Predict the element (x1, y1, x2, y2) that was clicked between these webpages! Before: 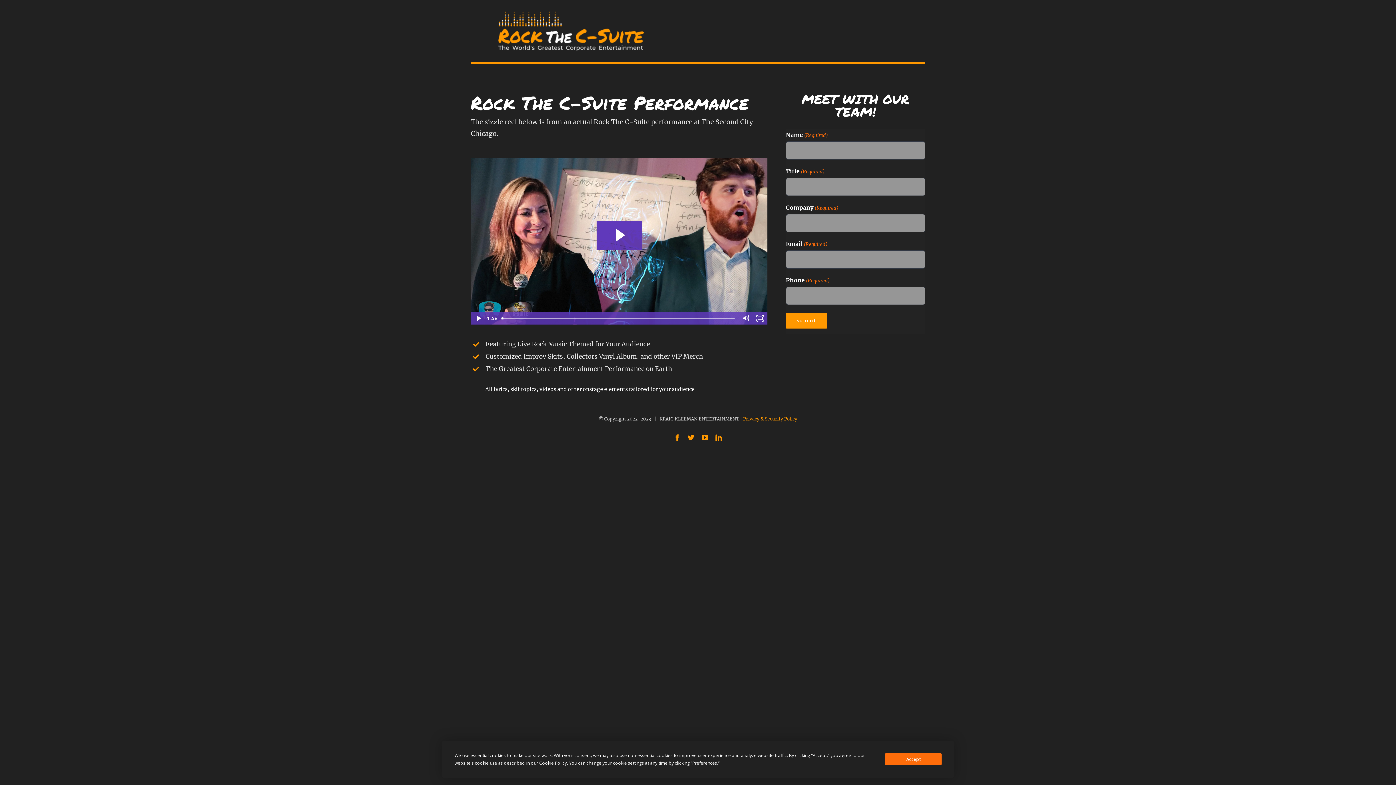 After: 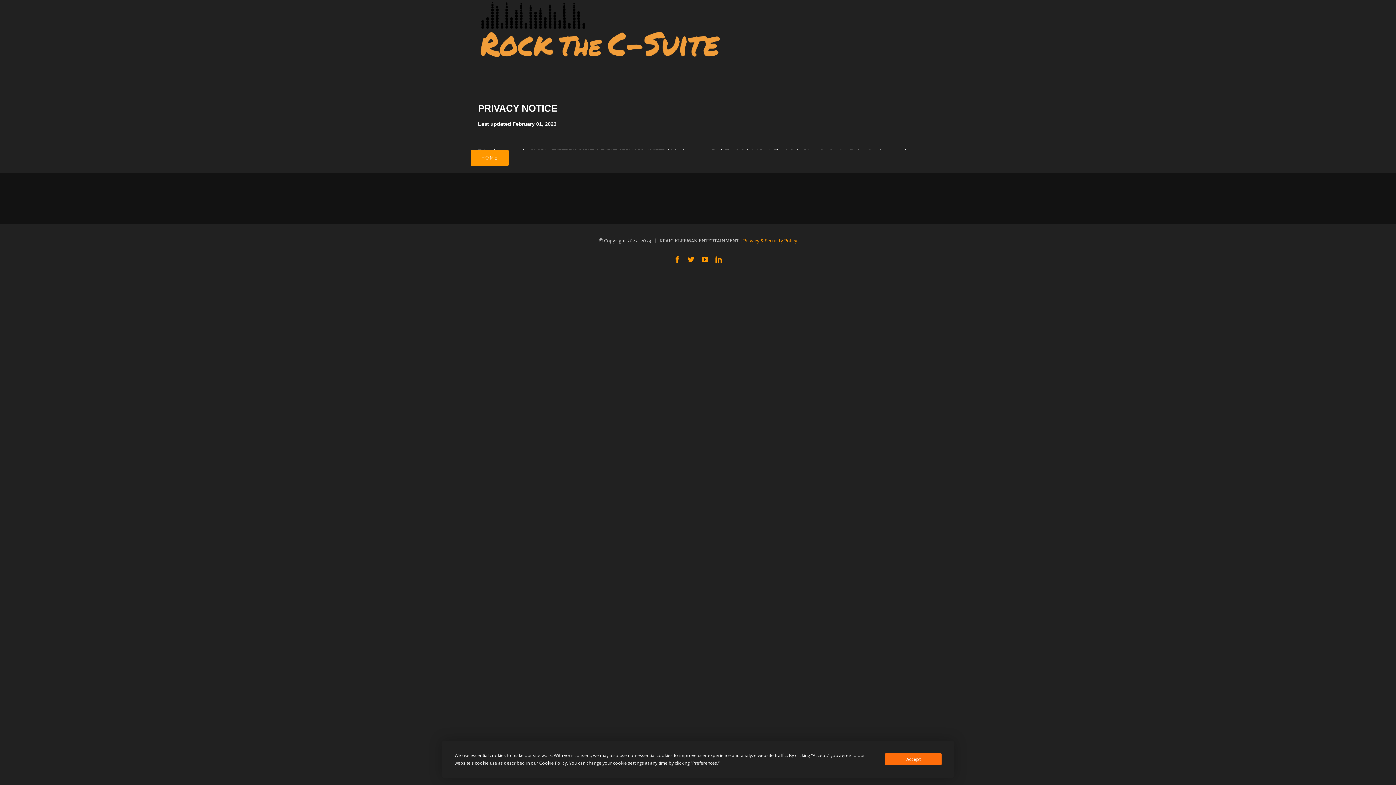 Action: label: Privacy & Security Policy bbox: (743, 416, 797, 421)